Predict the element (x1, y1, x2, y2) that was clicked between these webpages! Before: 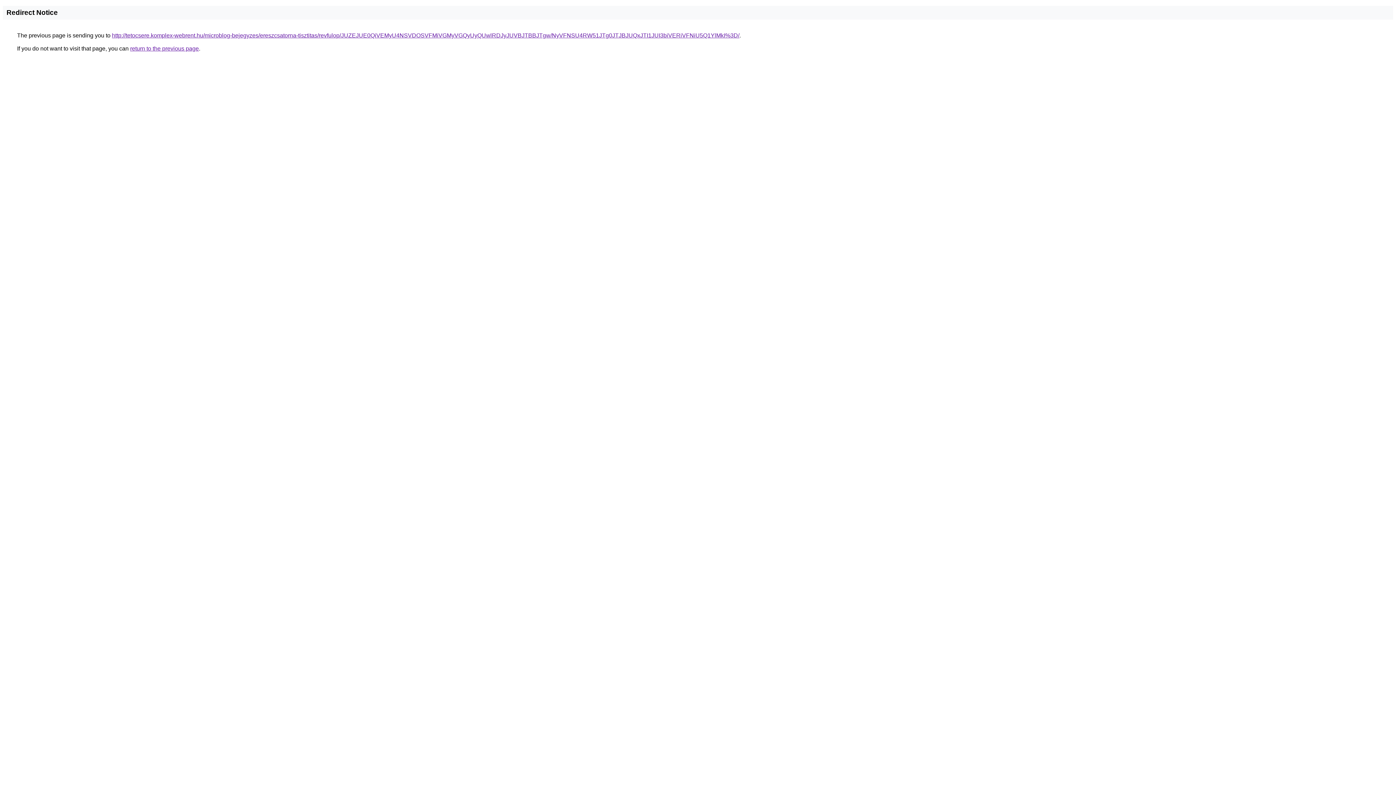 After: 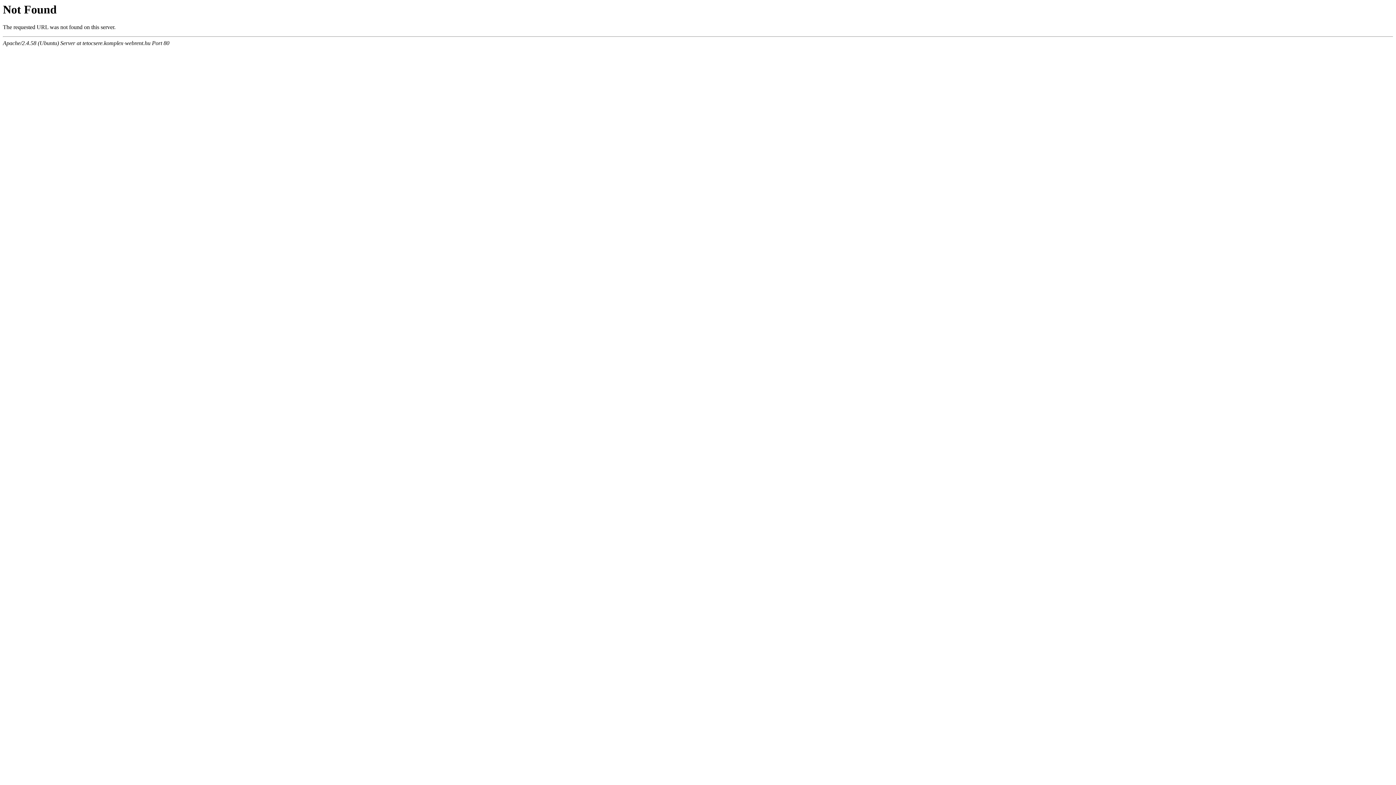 Action: bbox: (112, 32, 739, 38) label: http://tetocsere.komplex-webrent.hu/microblog-bejegyzes/ereszcsatorna-tisztitas/revfulop/JUZEJUE0QiVEMyU4NSVDOSVFMiVGMyVGQyUyQUwlRDJyJUVBJTBBJTgw/NyVFNSU4RW51JTg0JTJBJUQxJTI1JUI3biVERiVFNiU5Q1YlMkI%3D/